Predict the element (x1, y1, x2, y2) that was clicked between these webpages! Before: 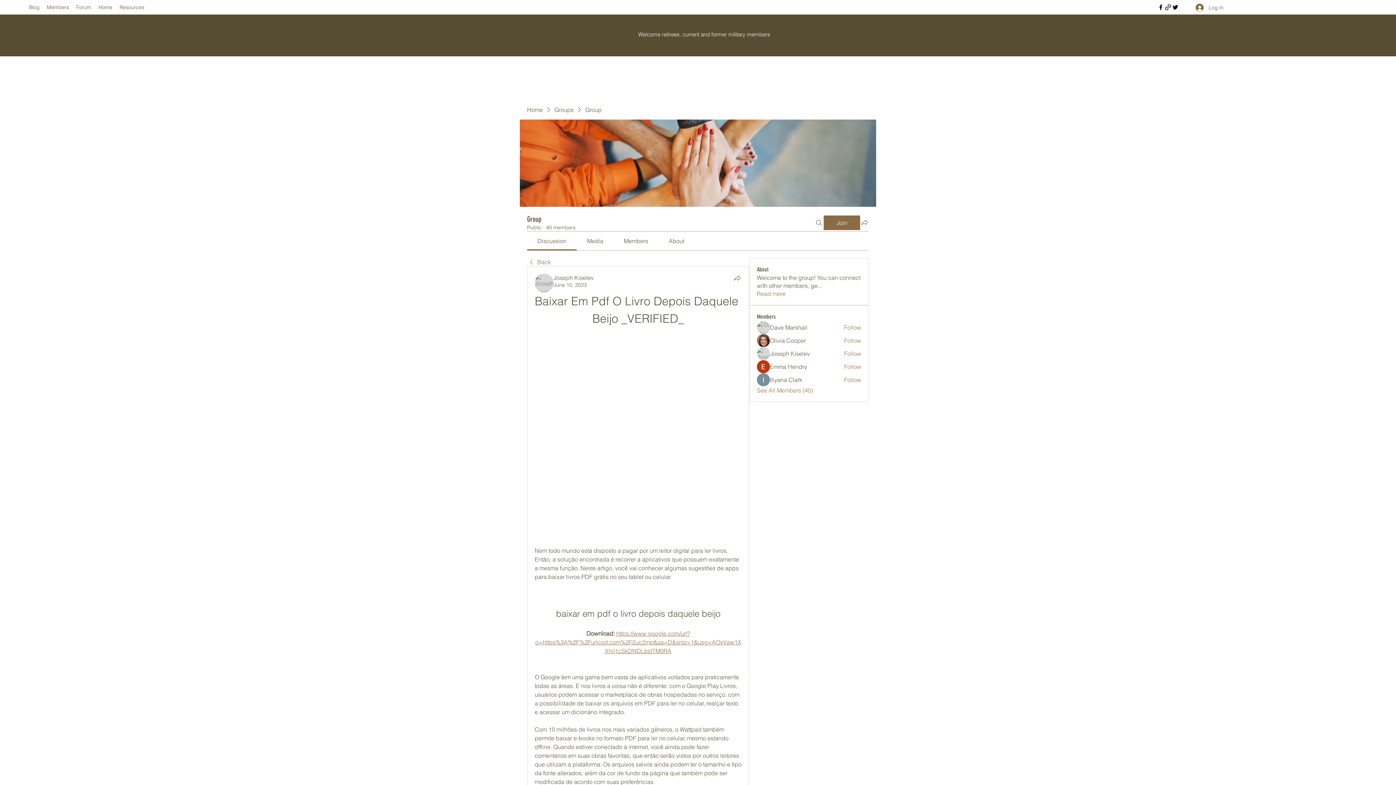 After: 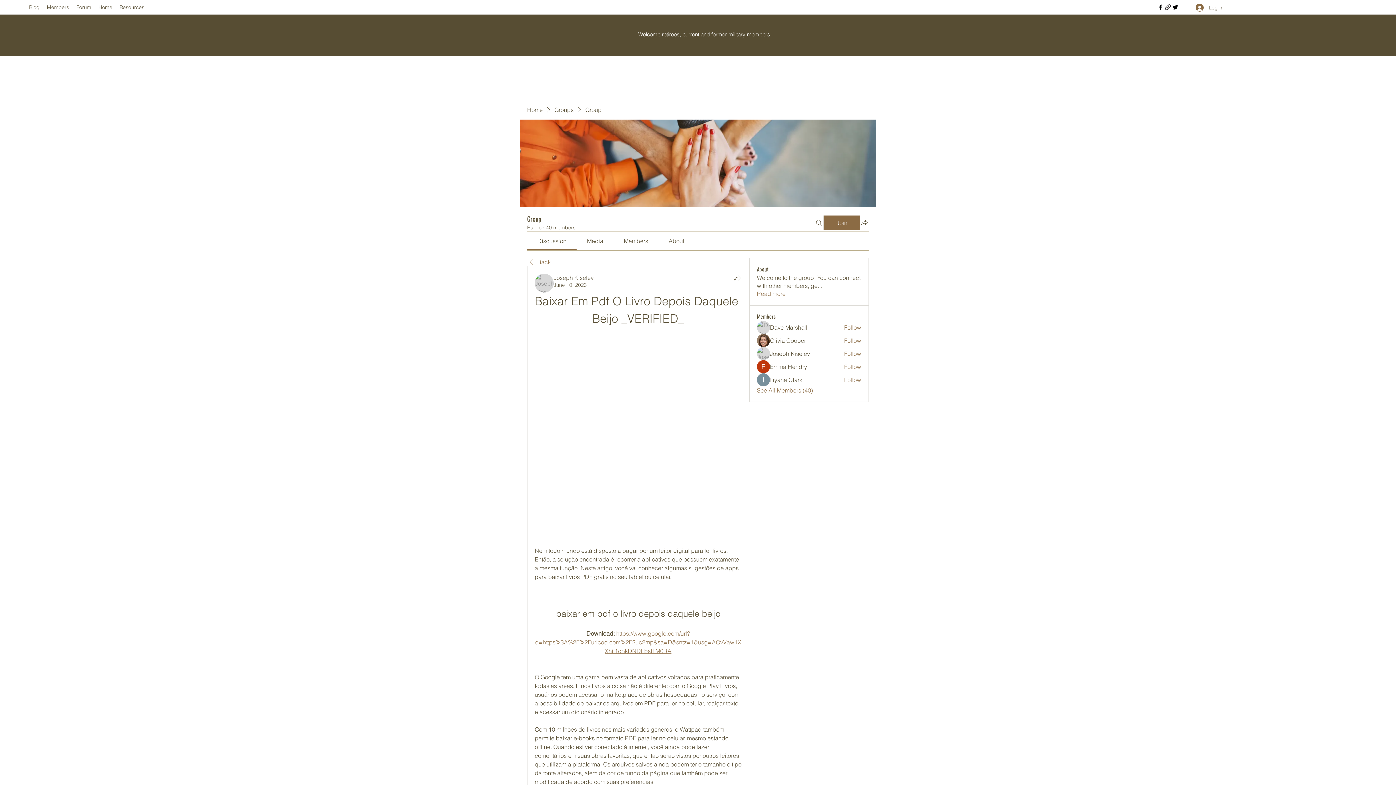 Action: bbox: (770, 323, 807, 331) label: Dave Marshall